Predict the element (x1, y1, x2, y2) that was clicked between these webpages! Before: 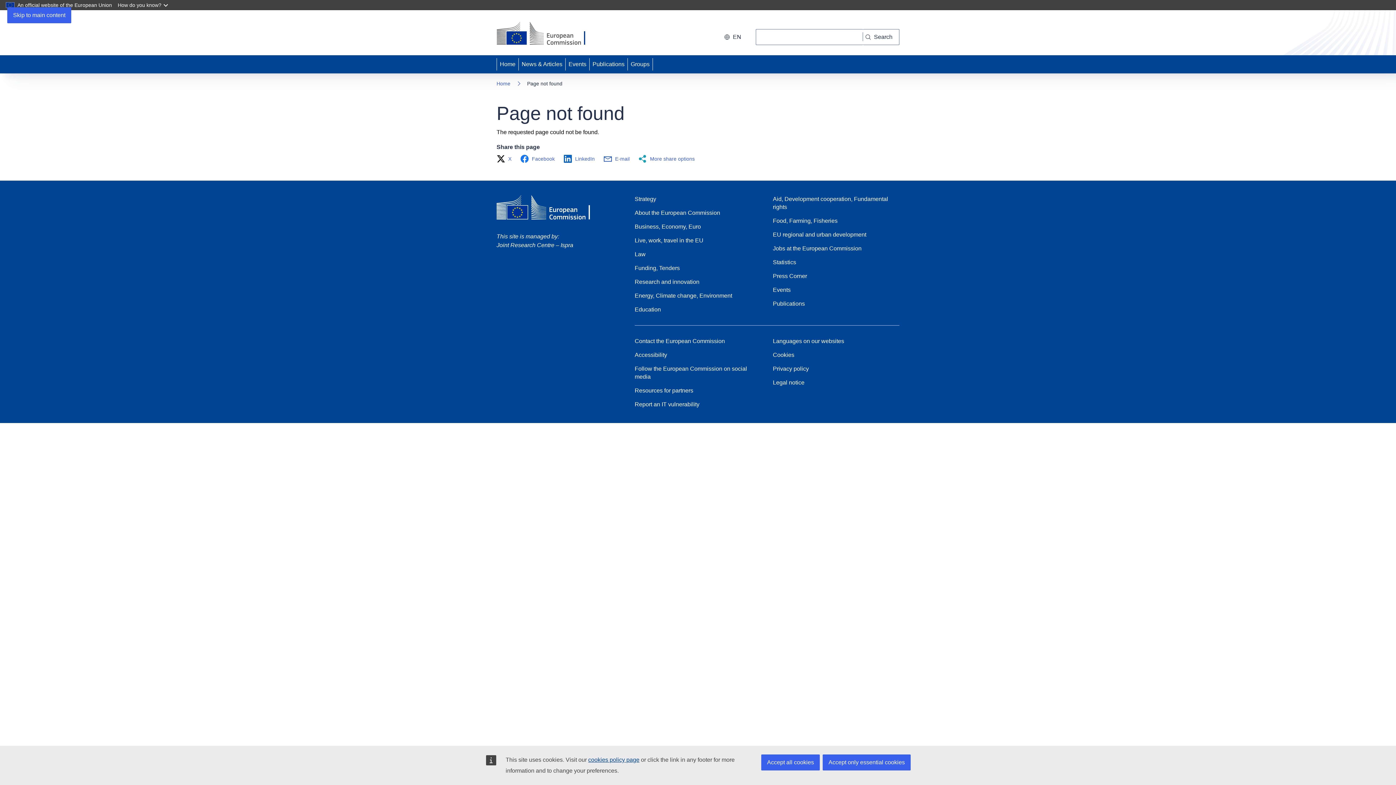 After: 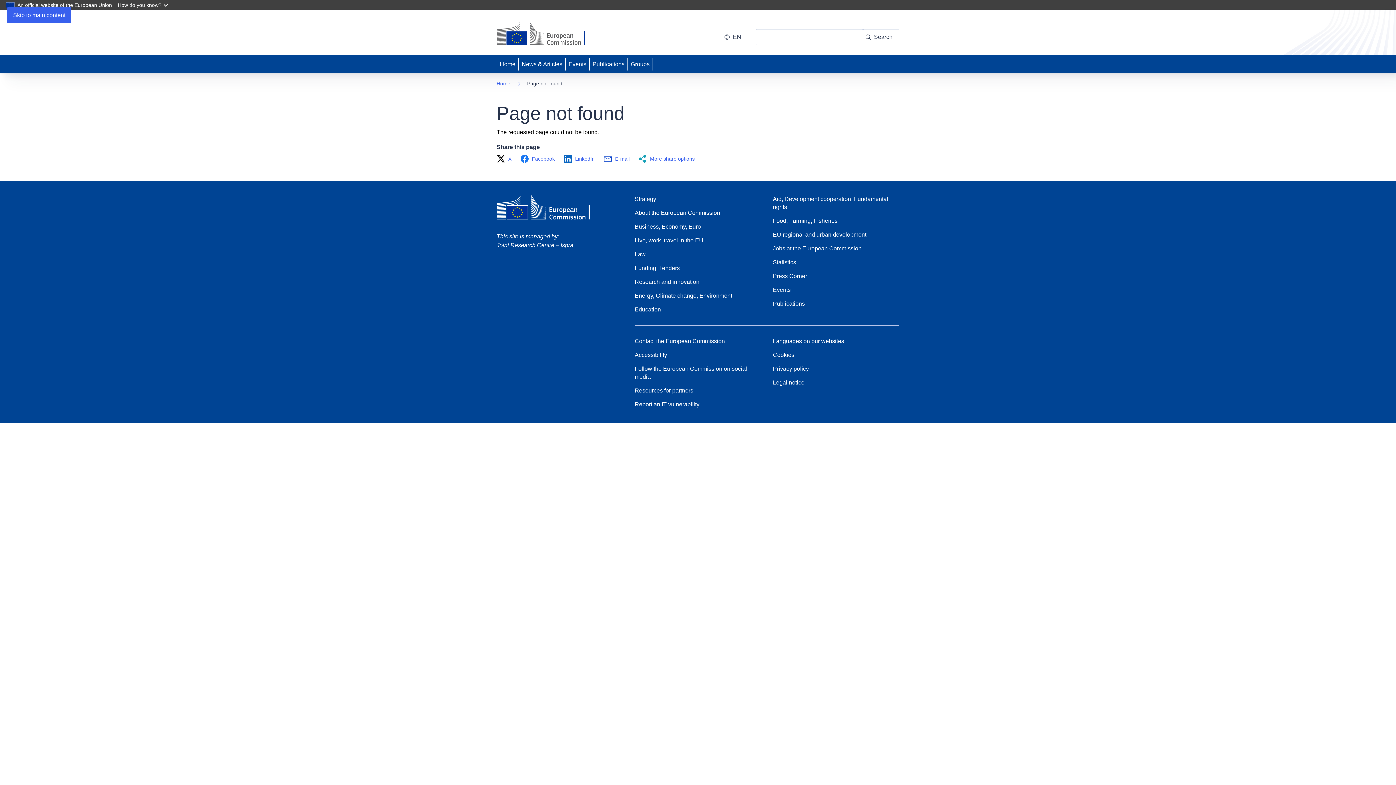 Action: label: Accept all cookies bbox: (761, 754, 820, 770)